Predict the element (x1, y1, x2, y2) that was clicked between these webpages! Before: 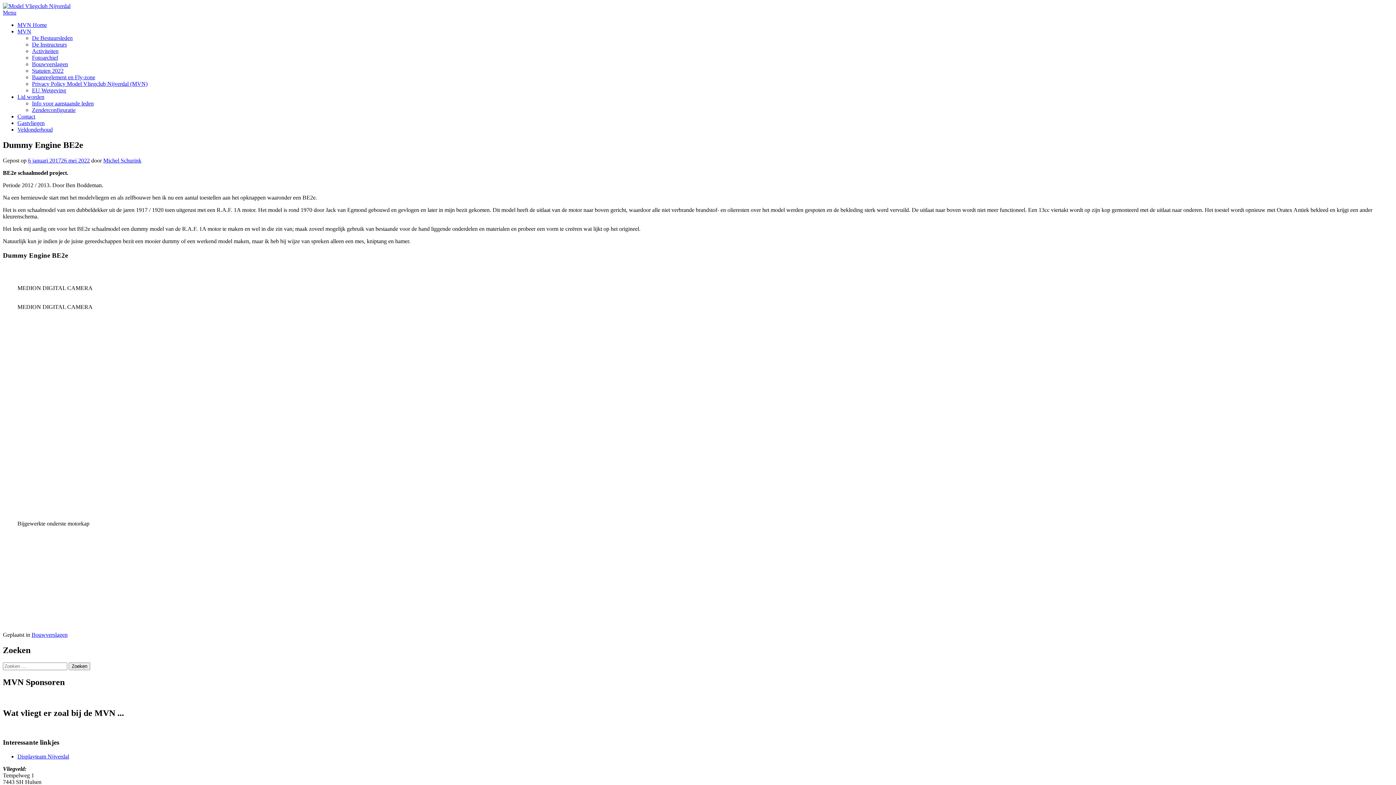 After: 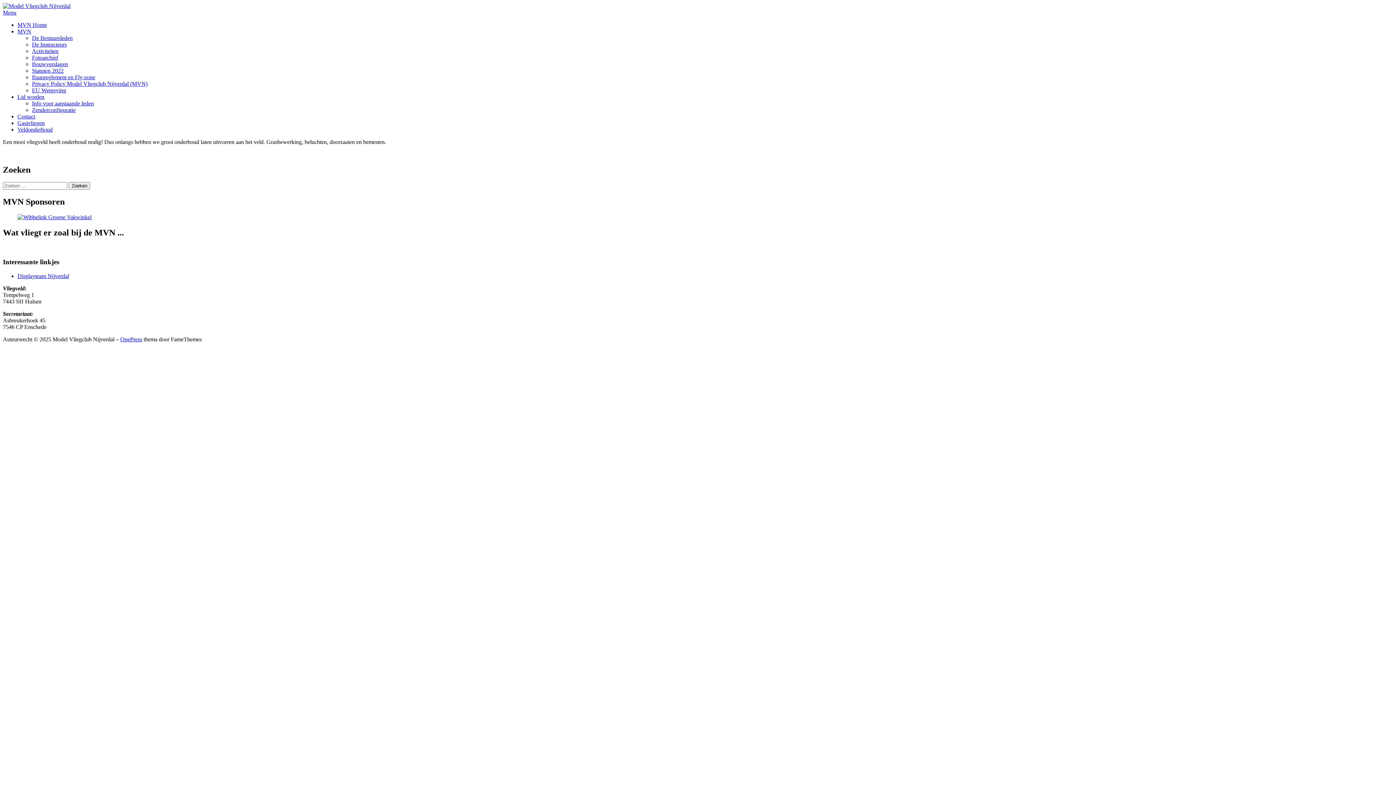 Action: label: Veldonderhoud bbox: (17, 126, 52, 132)